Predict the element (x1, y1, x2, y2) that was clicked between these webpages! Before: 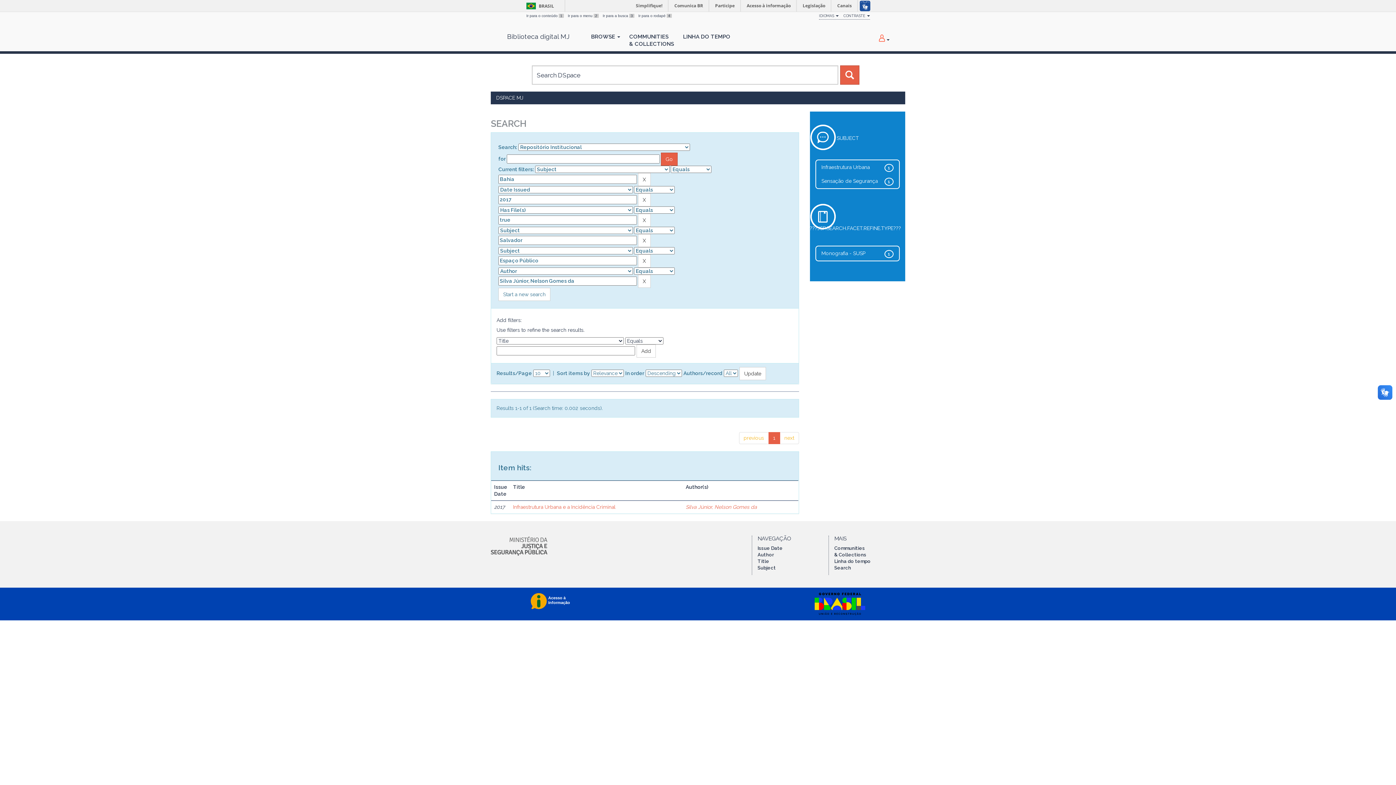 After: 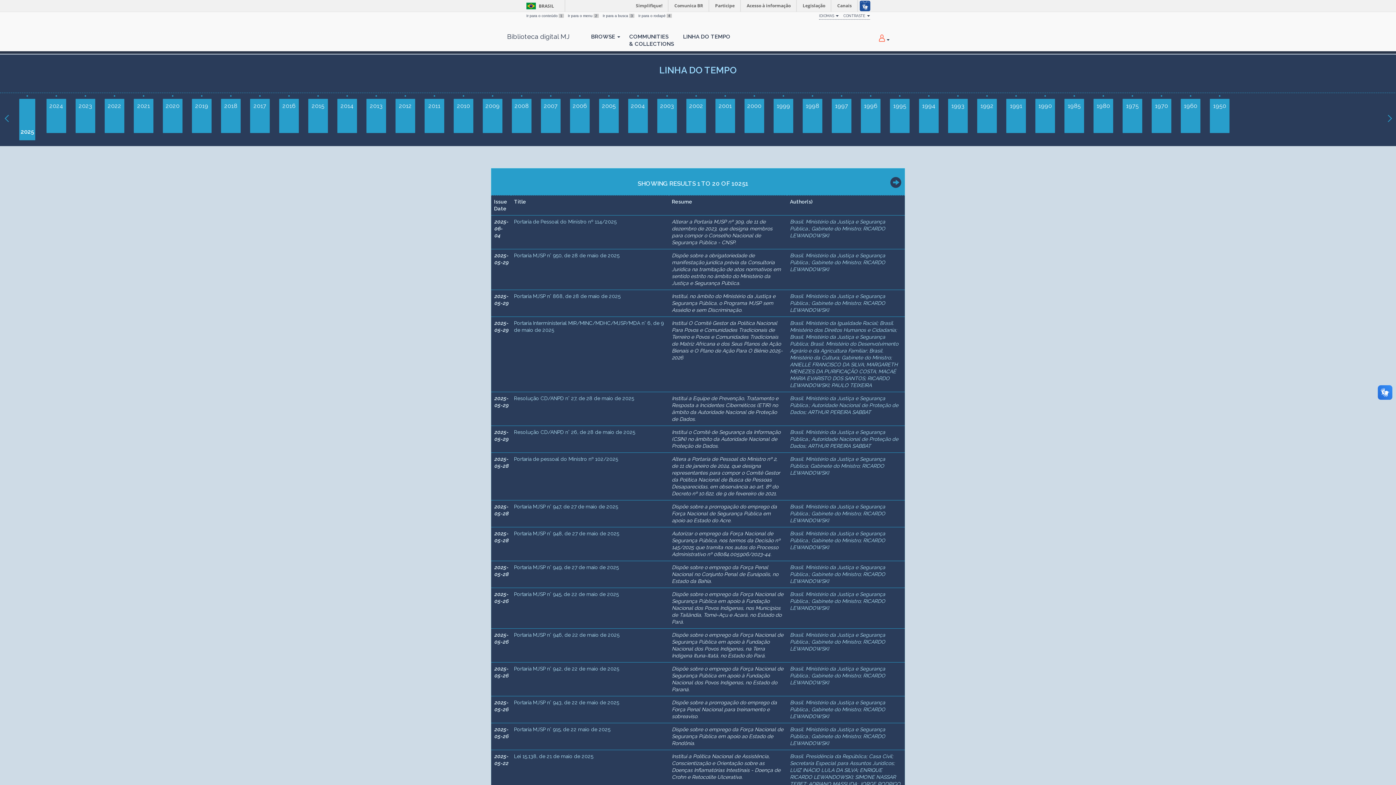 Action: label: LINHA DO TEMPO bbox: (678, 23, 735, 42)